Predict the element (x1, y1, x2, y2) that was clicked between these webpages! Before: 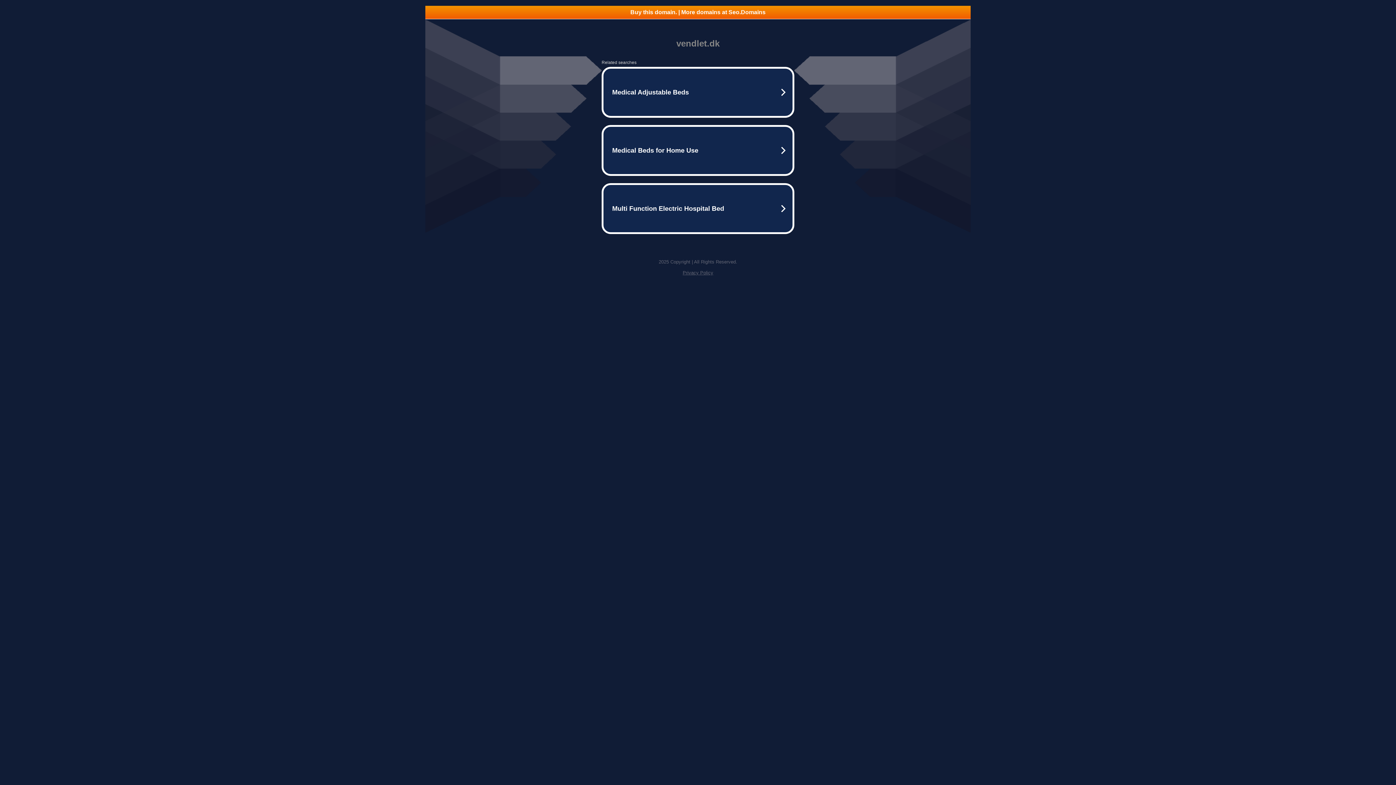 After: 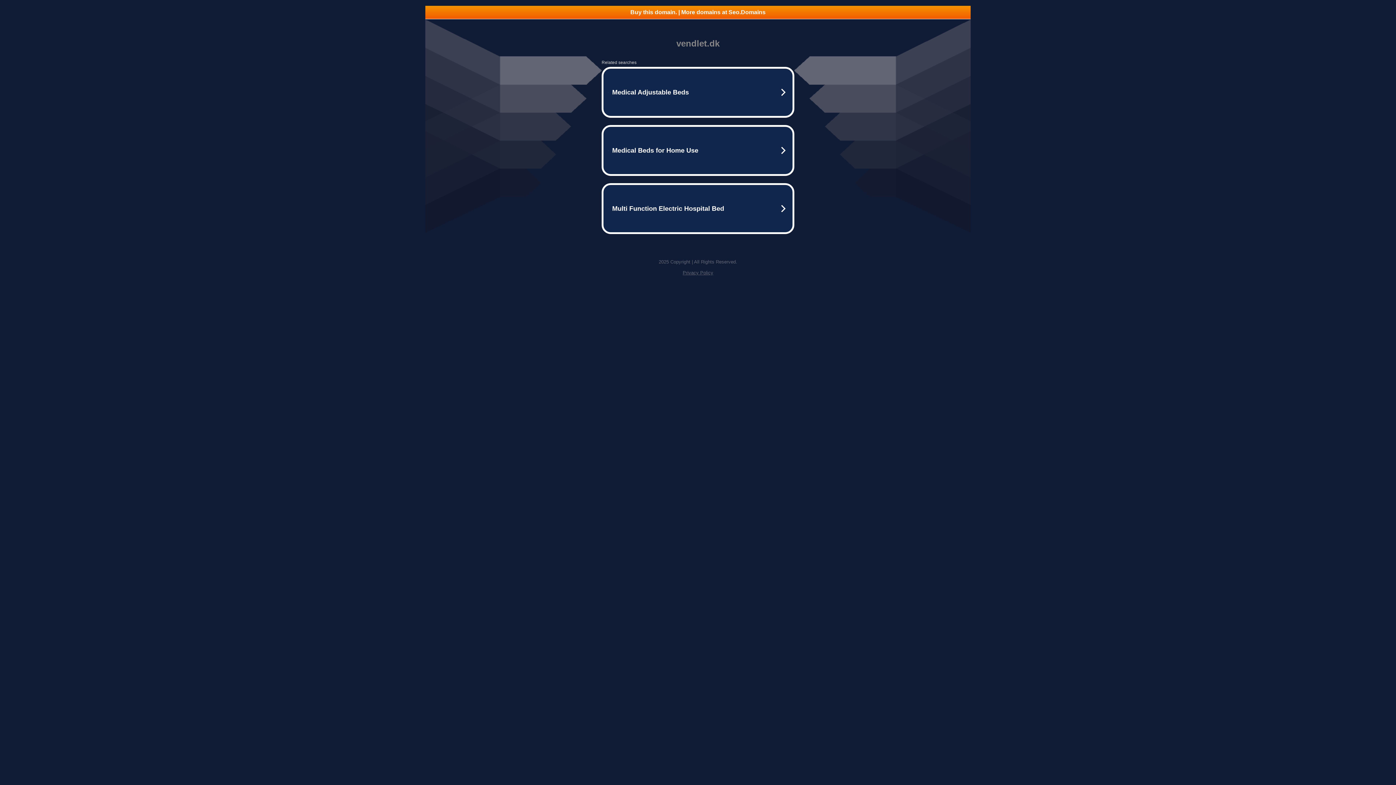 Action: bbox: (682, 270, 713, 275) label: Privacy Policy